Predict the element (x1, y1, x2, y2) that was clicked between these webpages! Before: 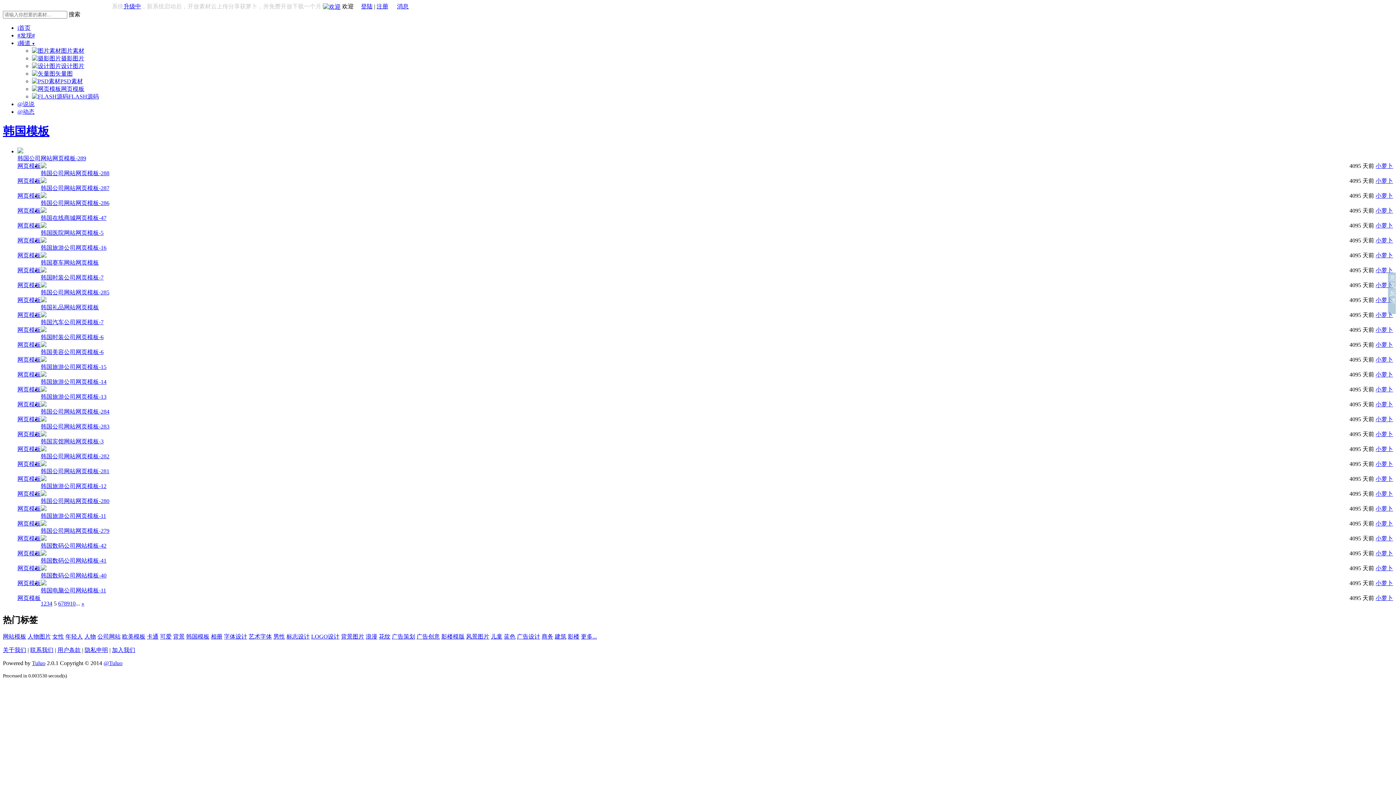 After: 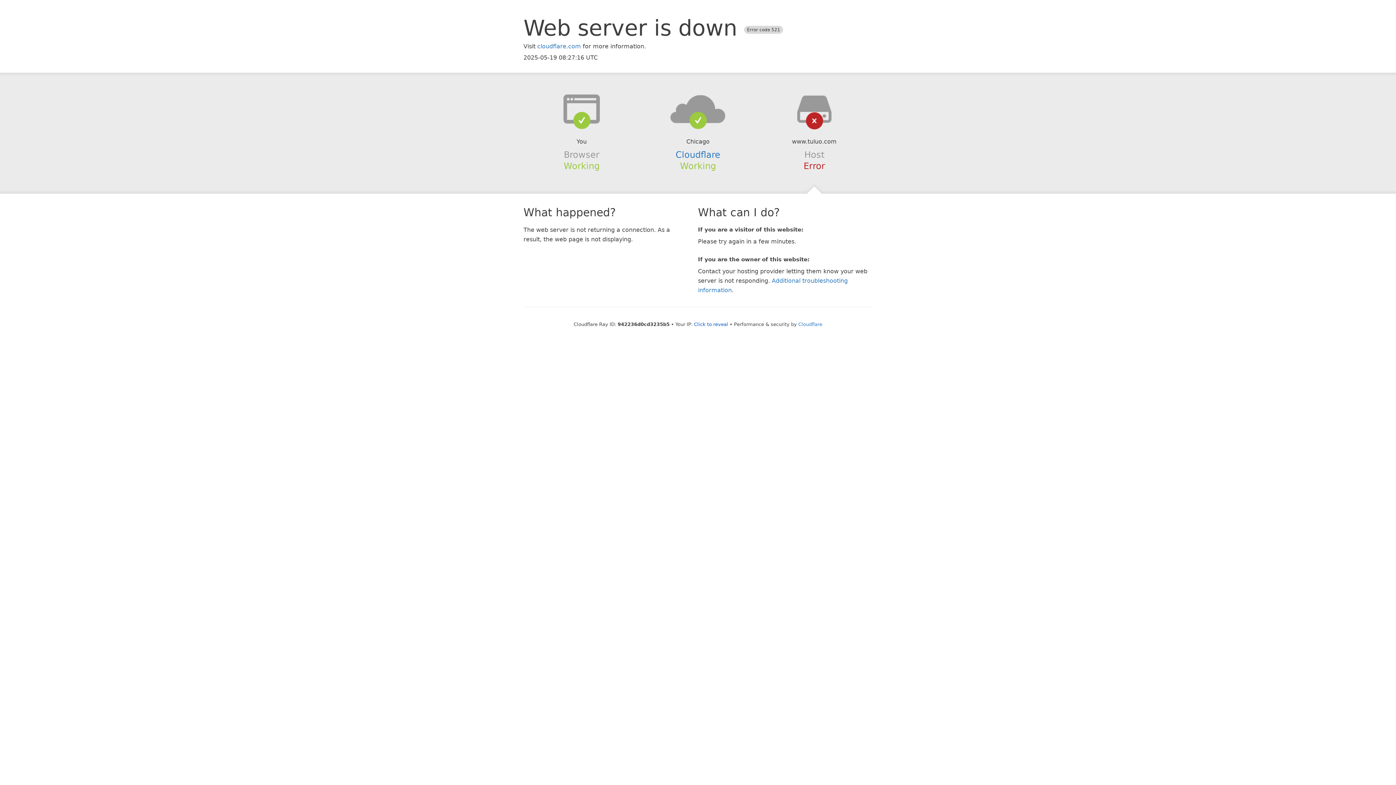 Action: bbox: (40, 512, 106, 519) label: 韩国旅游公司网页模板-11